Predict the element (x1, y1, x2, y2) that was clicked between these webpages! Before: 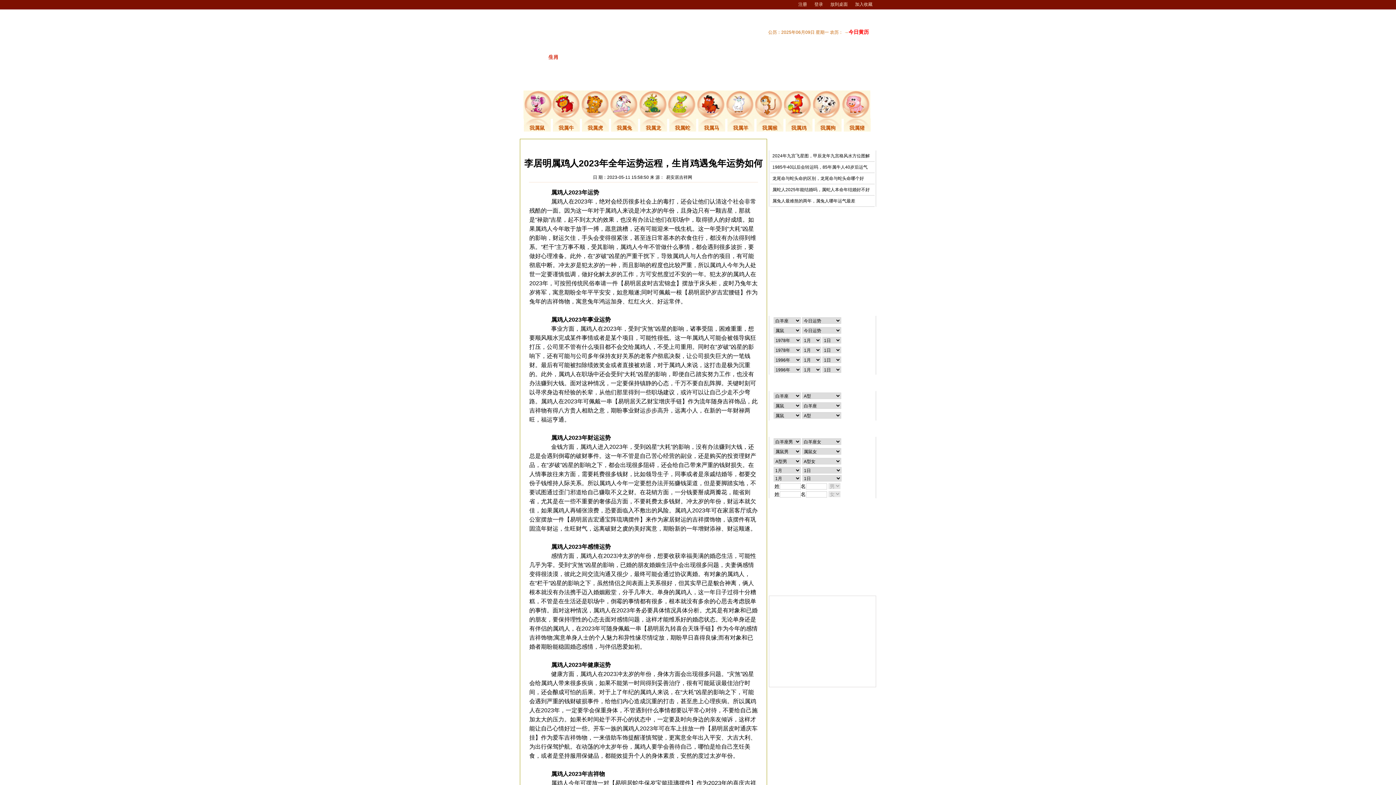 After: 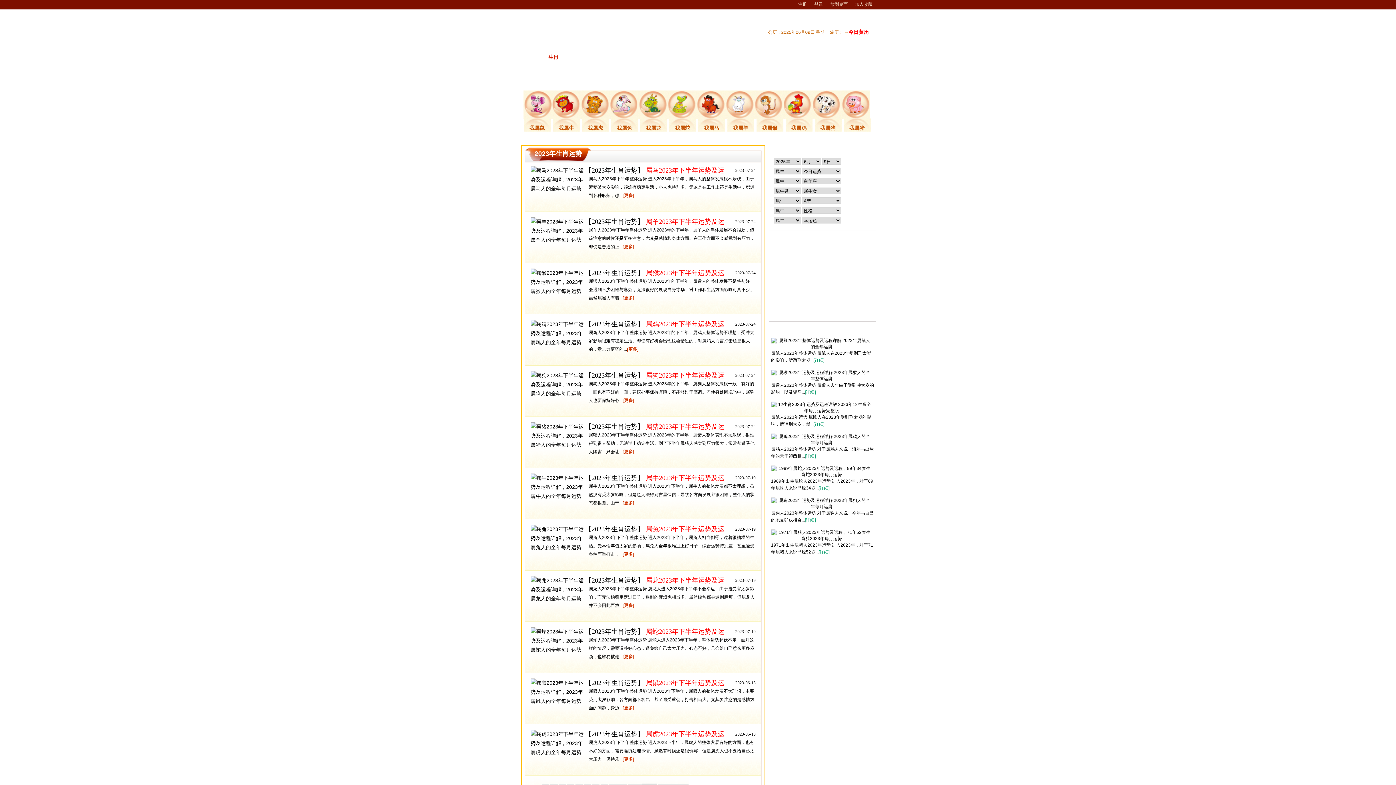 Action: label: 2023年生肖运势 bbox: (610, 140, 645, 149)